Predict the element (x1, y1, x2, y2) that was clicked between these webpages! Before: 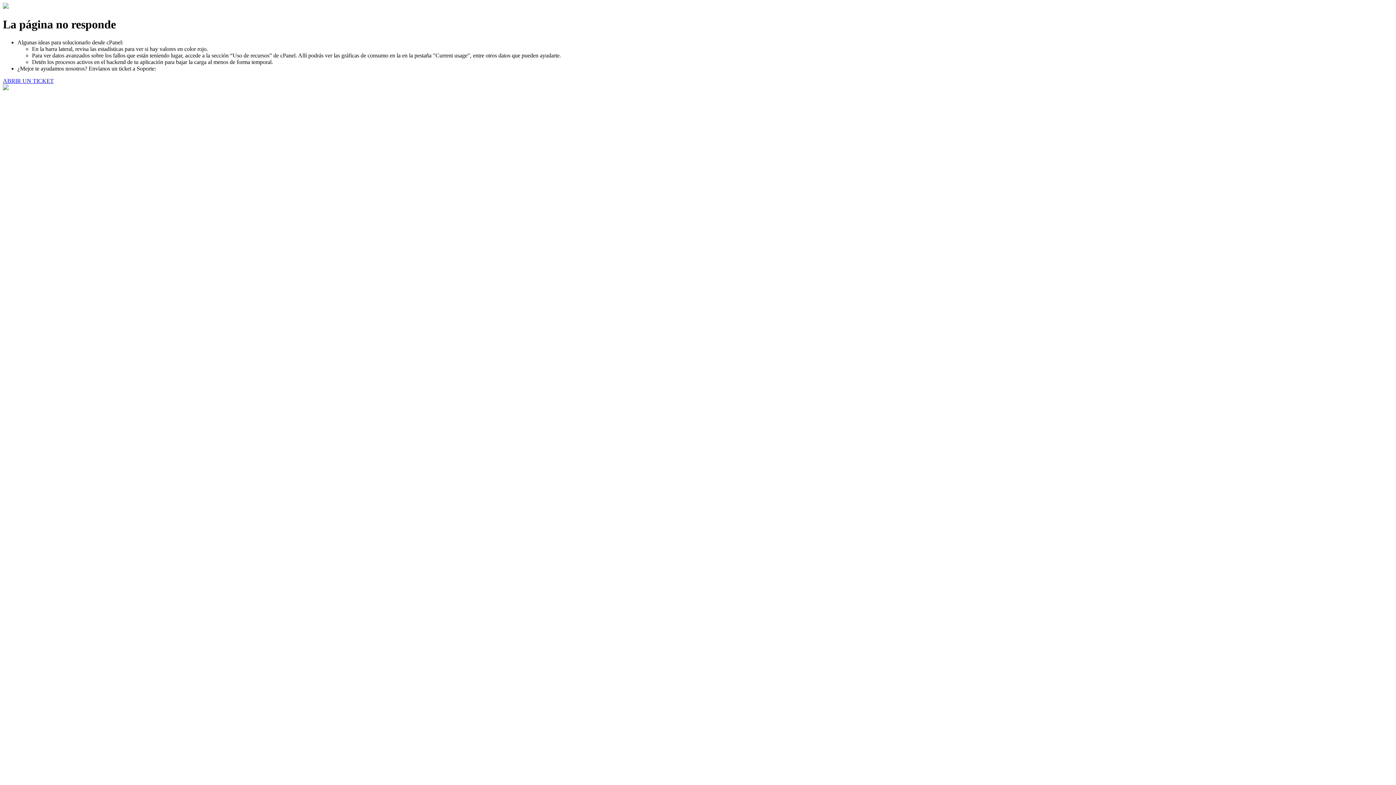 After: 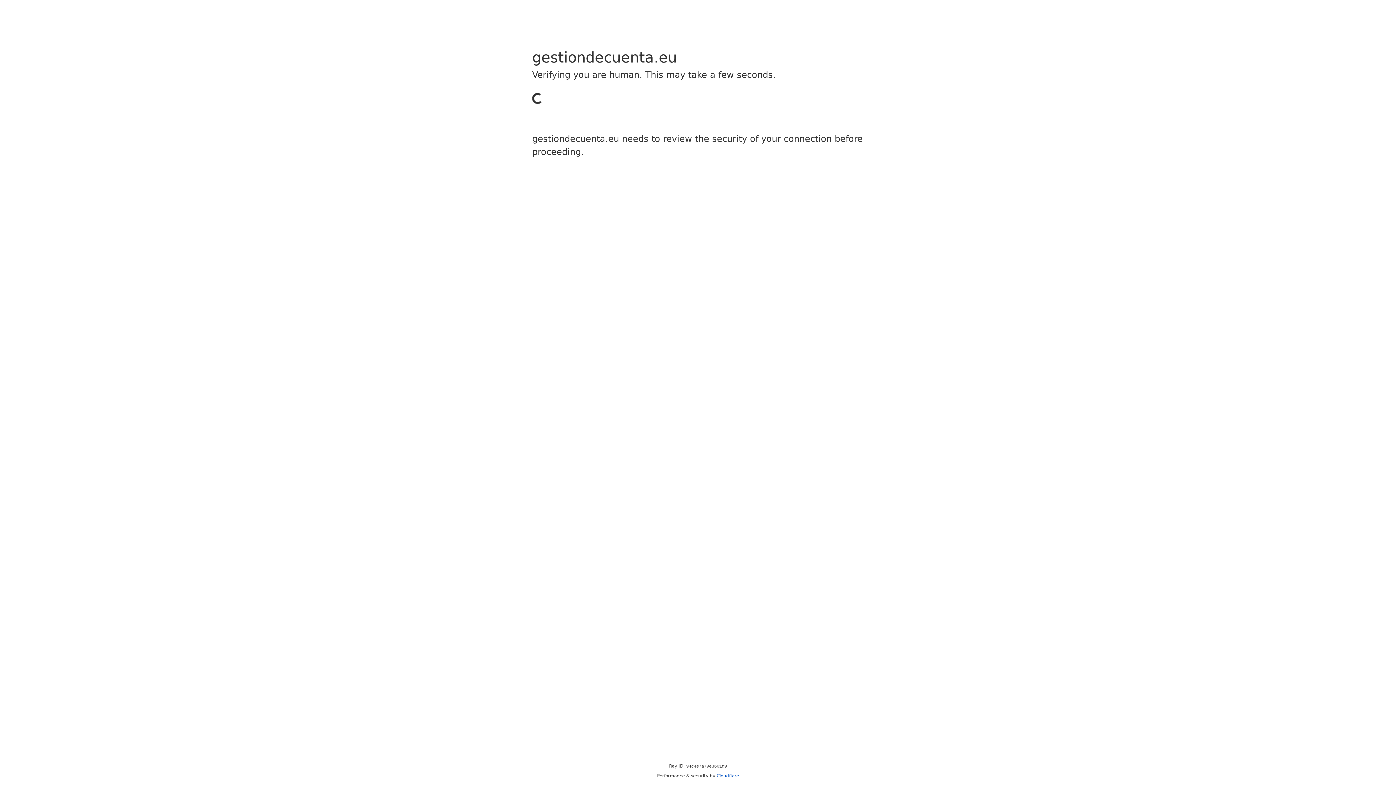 Action: bbox: (2, 77, 53, 83) label: ABRIR UN TICKET